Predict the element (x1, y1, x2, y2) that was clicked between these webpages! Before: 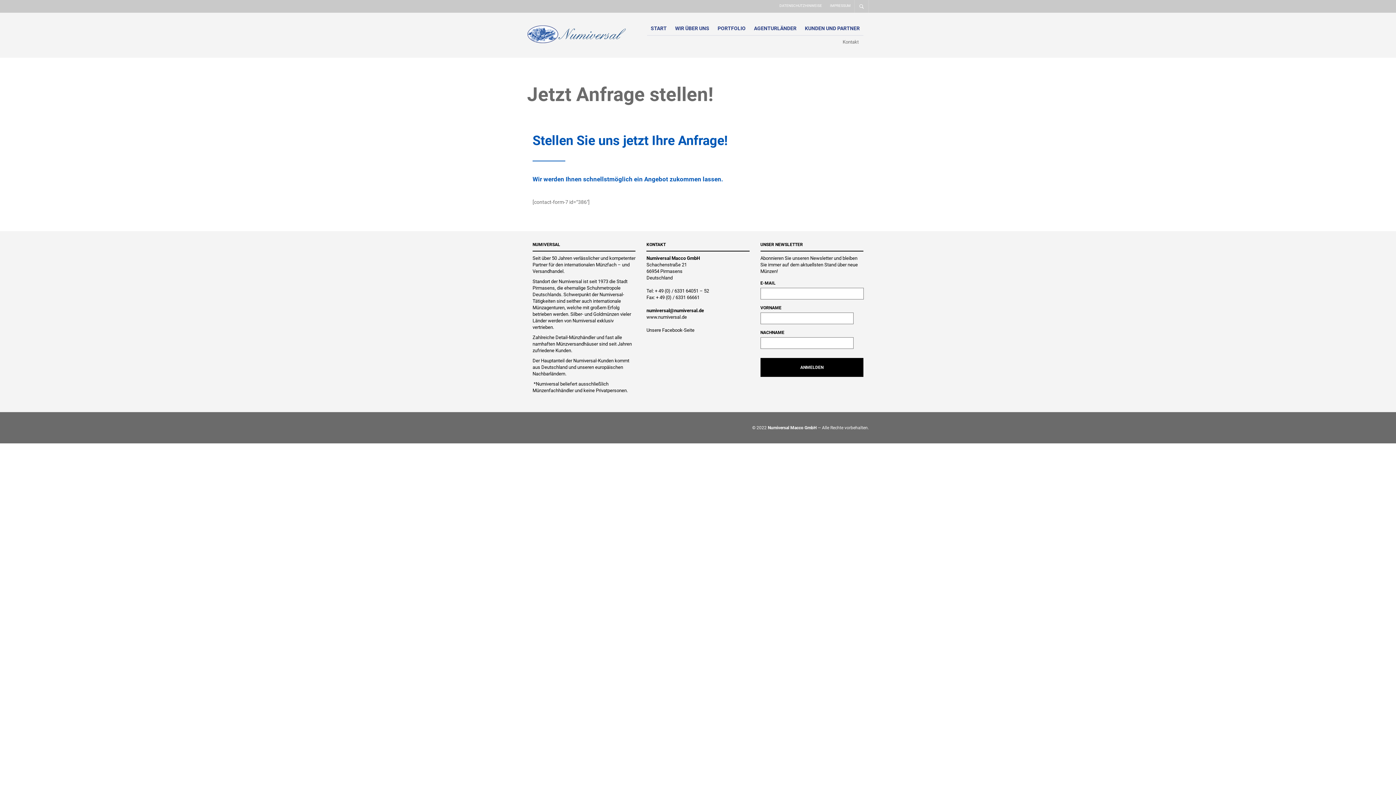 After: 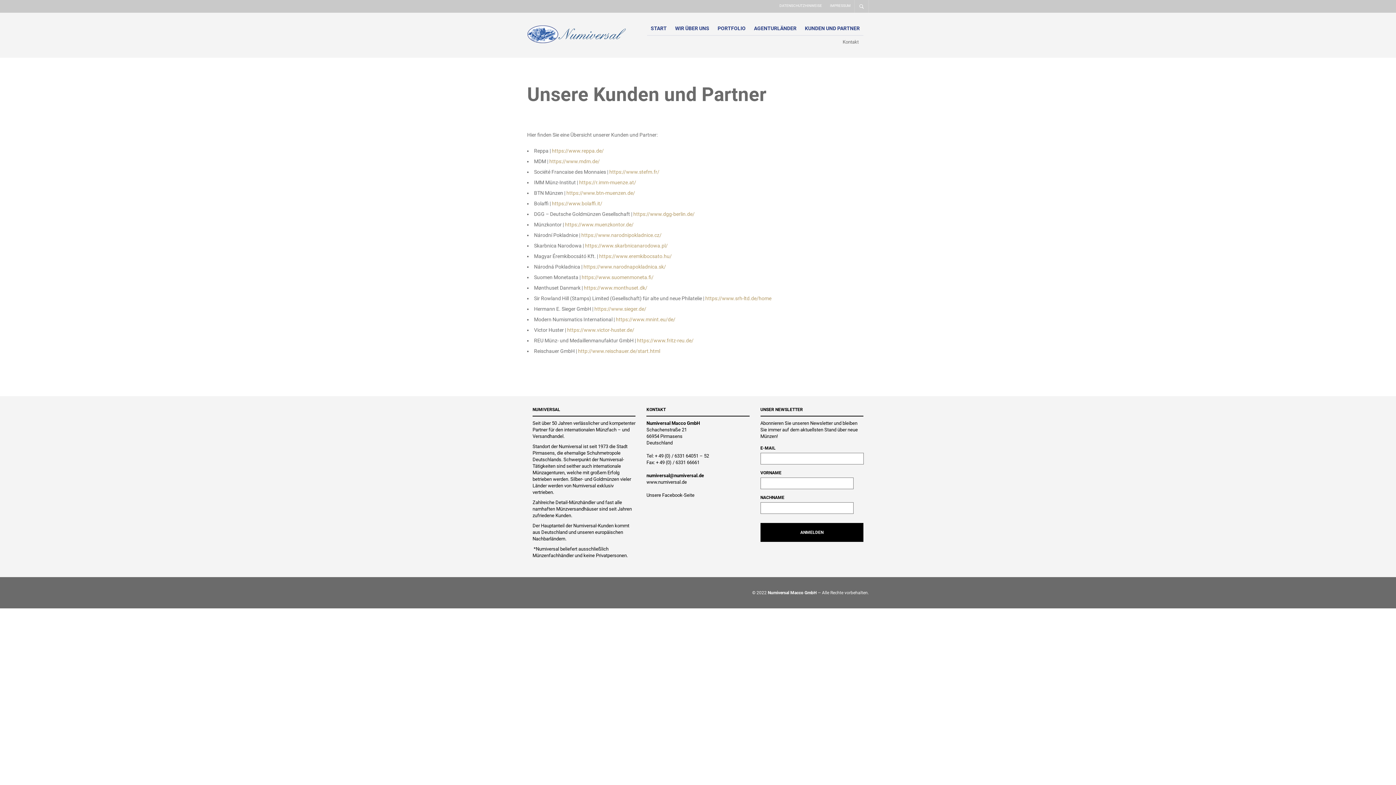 Action: label: KUNDEN UND PARTNER bbox: (801, 21, 863, 35)